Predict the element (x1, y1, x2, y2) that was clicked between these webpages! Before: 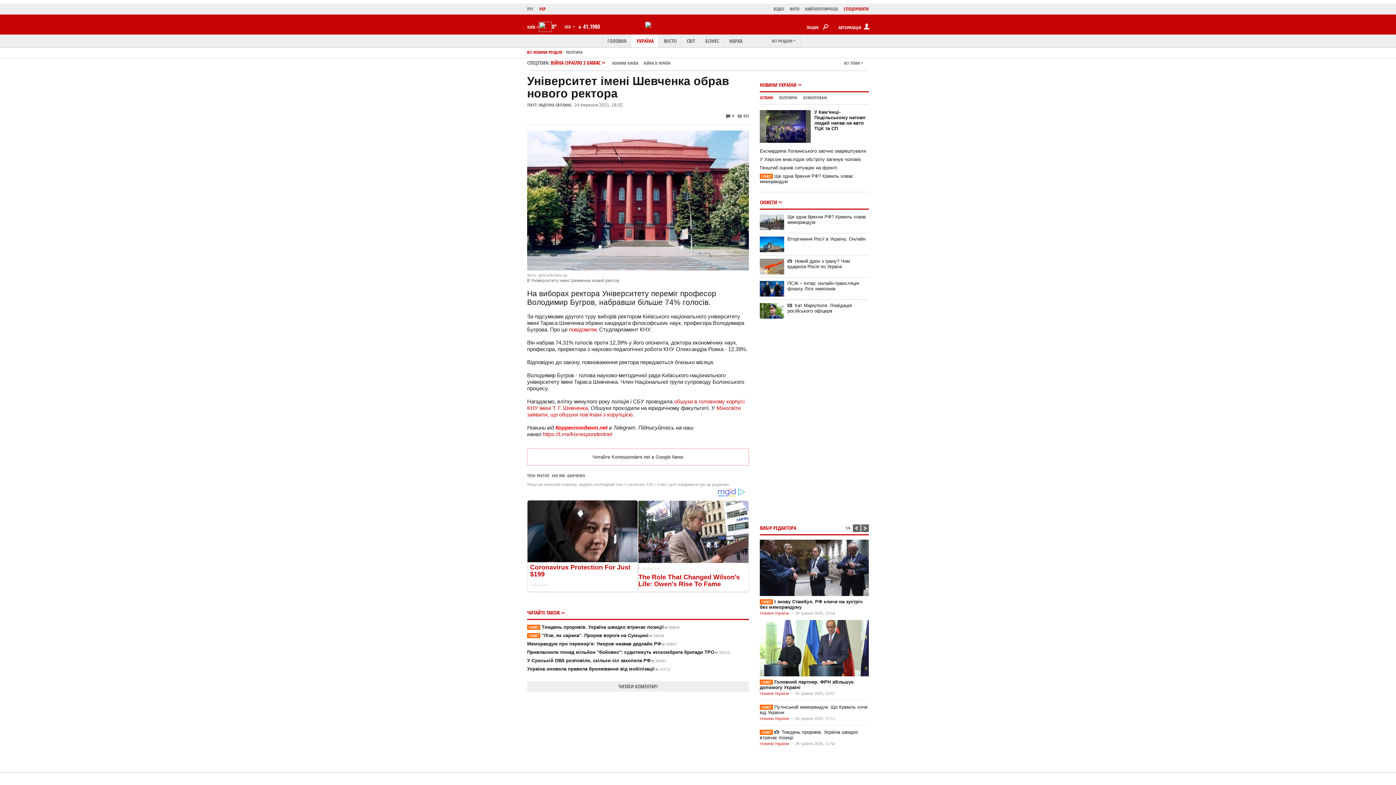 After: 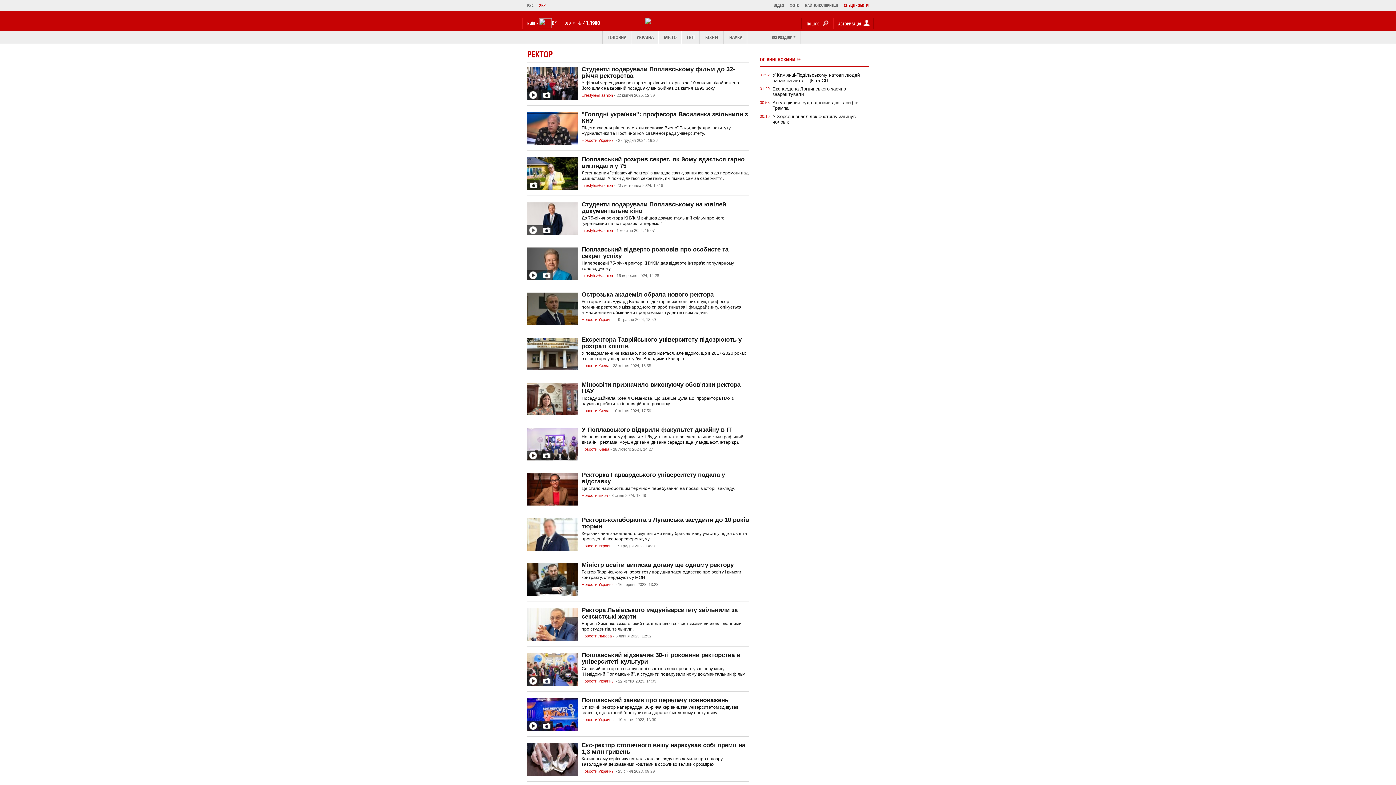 Action: bbox: (537, 473, 548, 478) label: РЕКТОР